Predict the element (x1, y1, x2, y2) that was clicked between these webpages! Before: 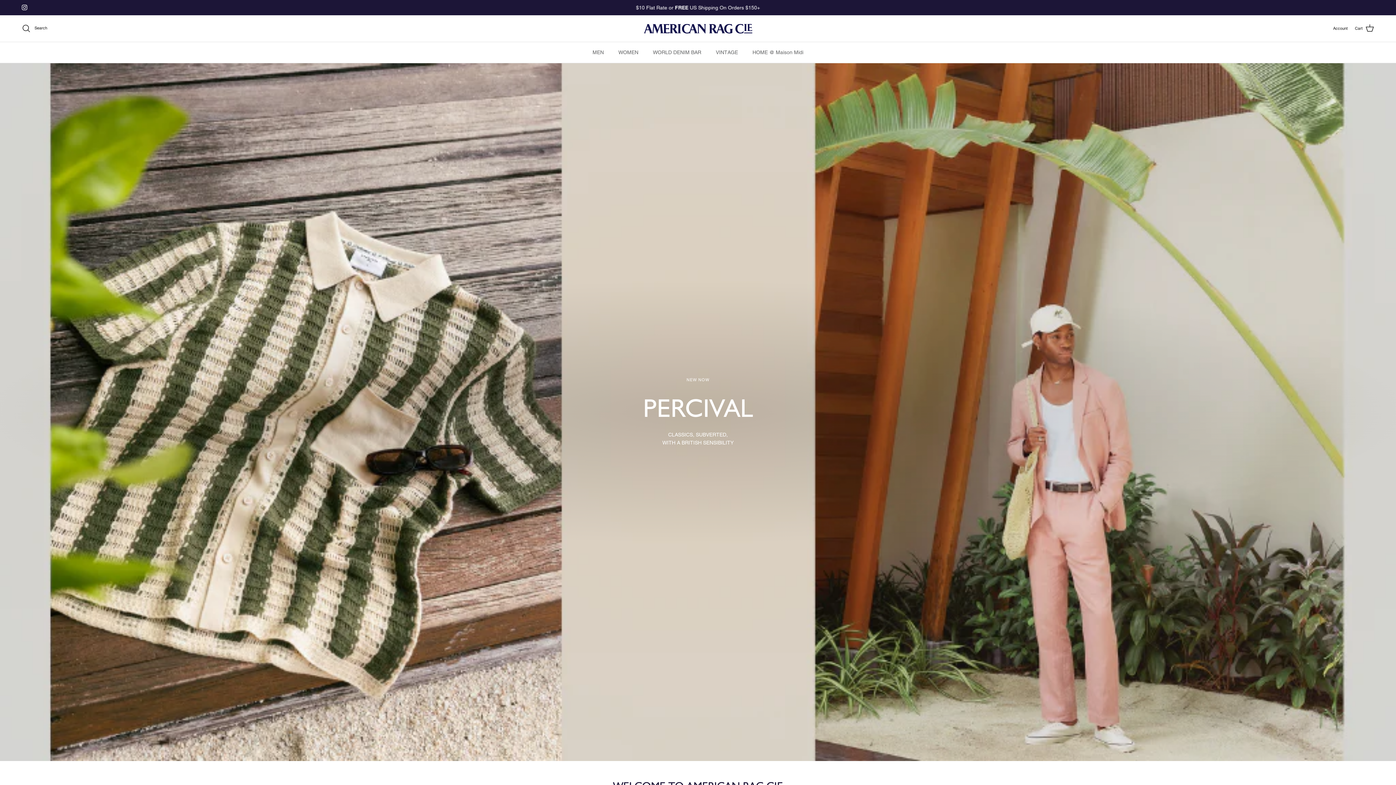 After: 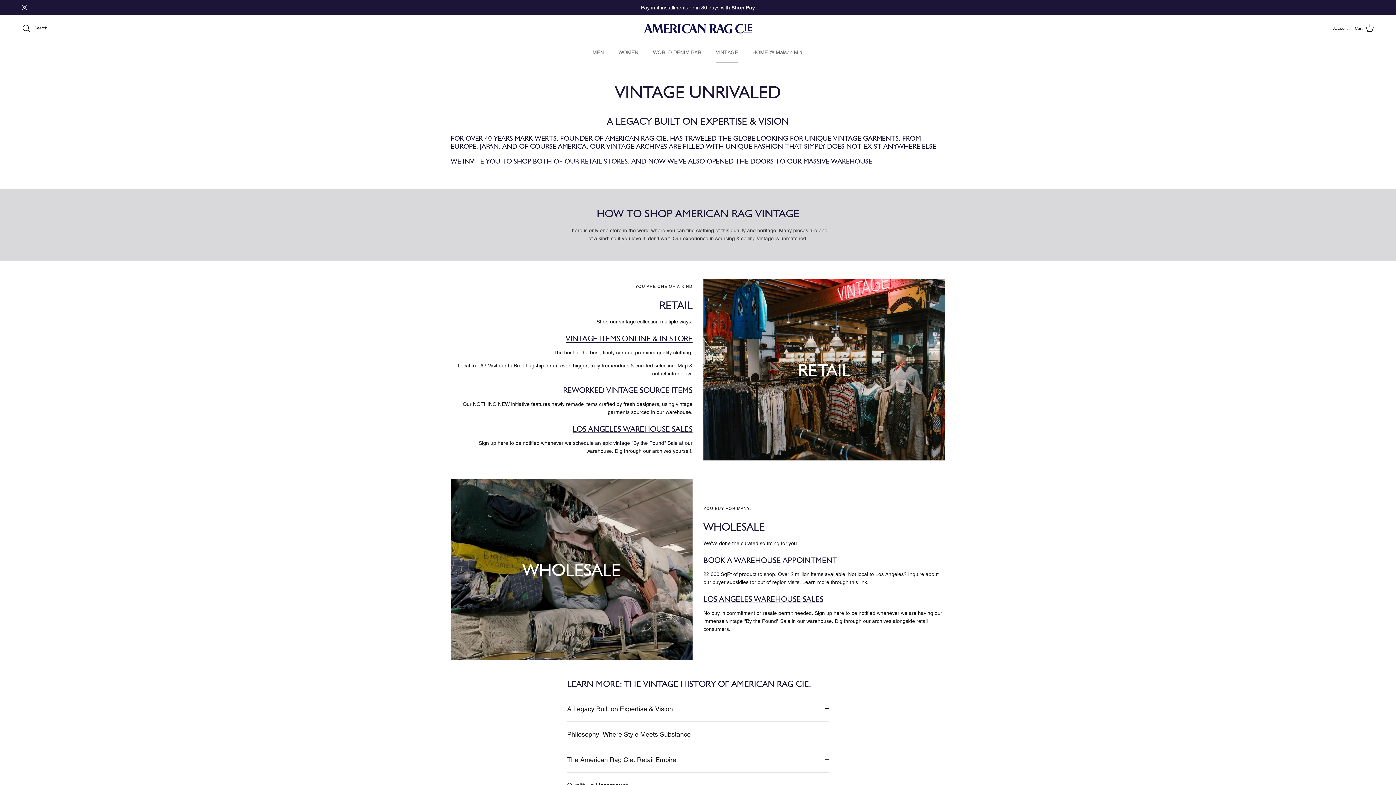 Action: bbox: (709, 42, 744, 62) label: VINTAGE